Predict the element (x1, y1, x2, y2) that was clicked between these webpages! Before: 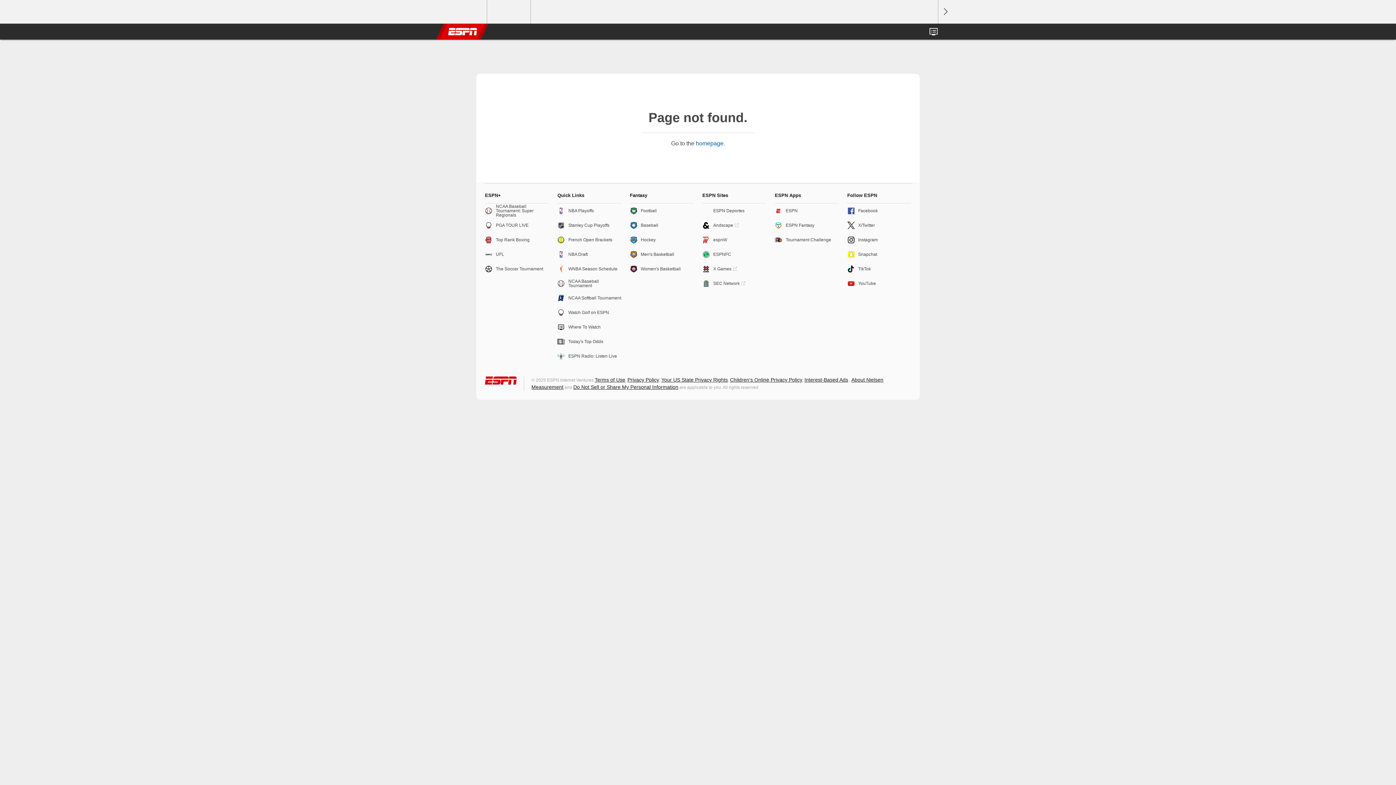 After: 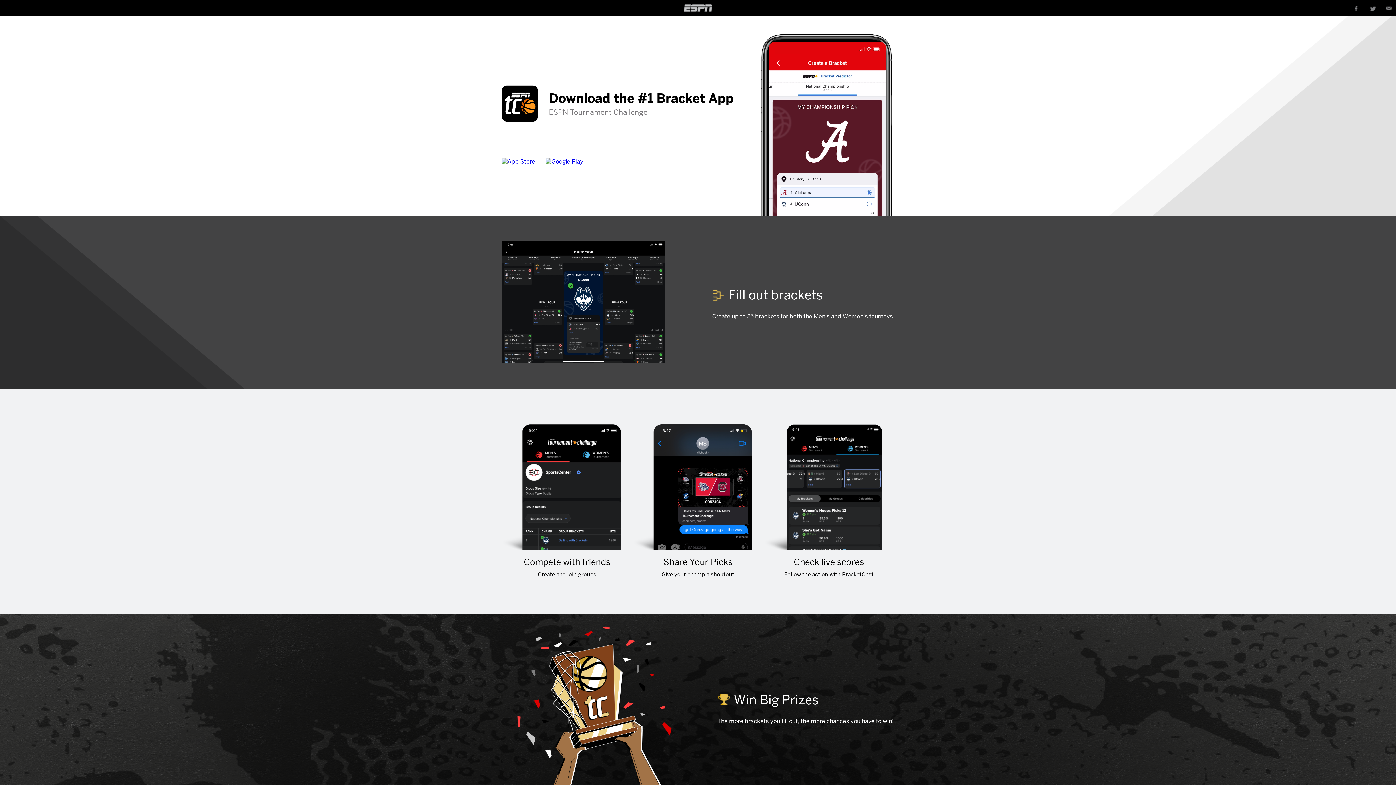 Action: label: Tournament Challenge bbox: (775, 232, 838, 247)